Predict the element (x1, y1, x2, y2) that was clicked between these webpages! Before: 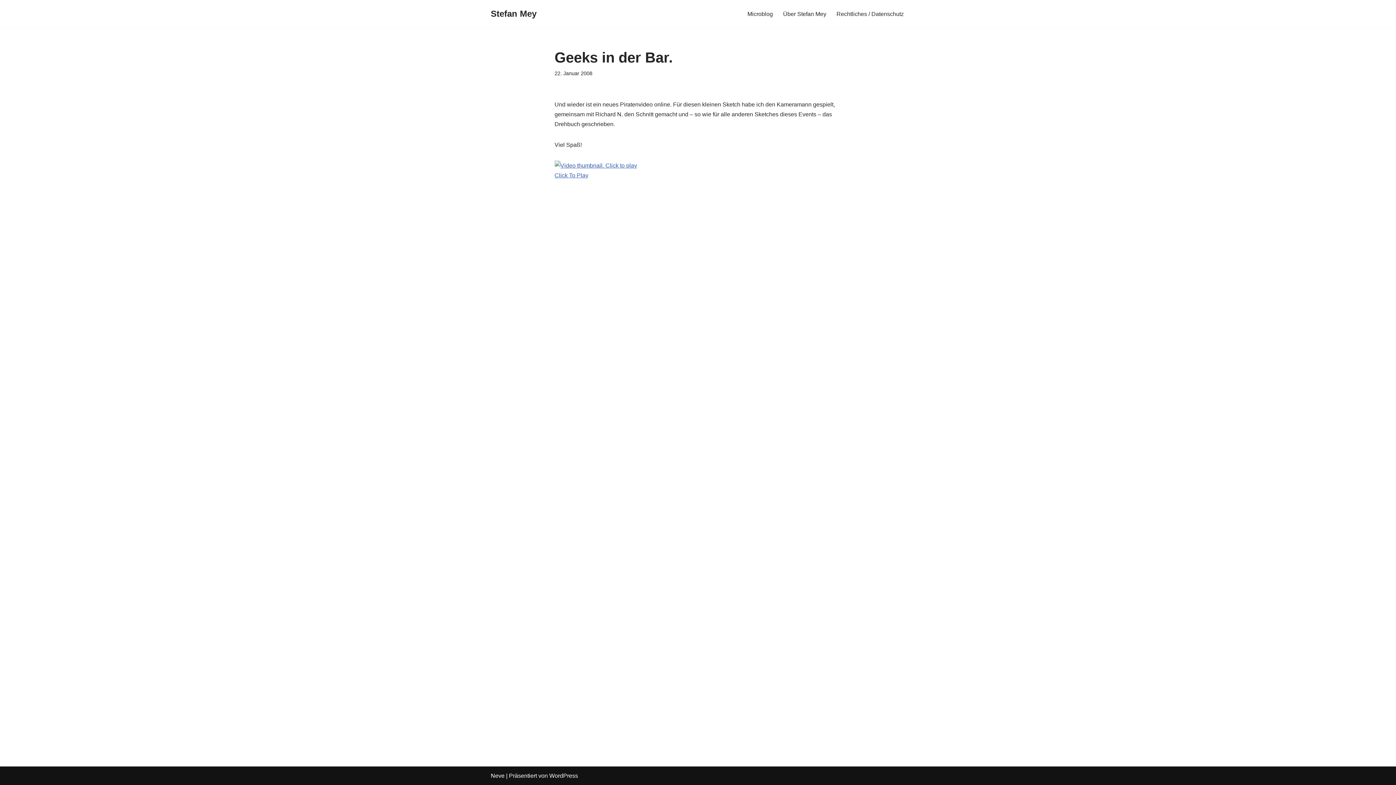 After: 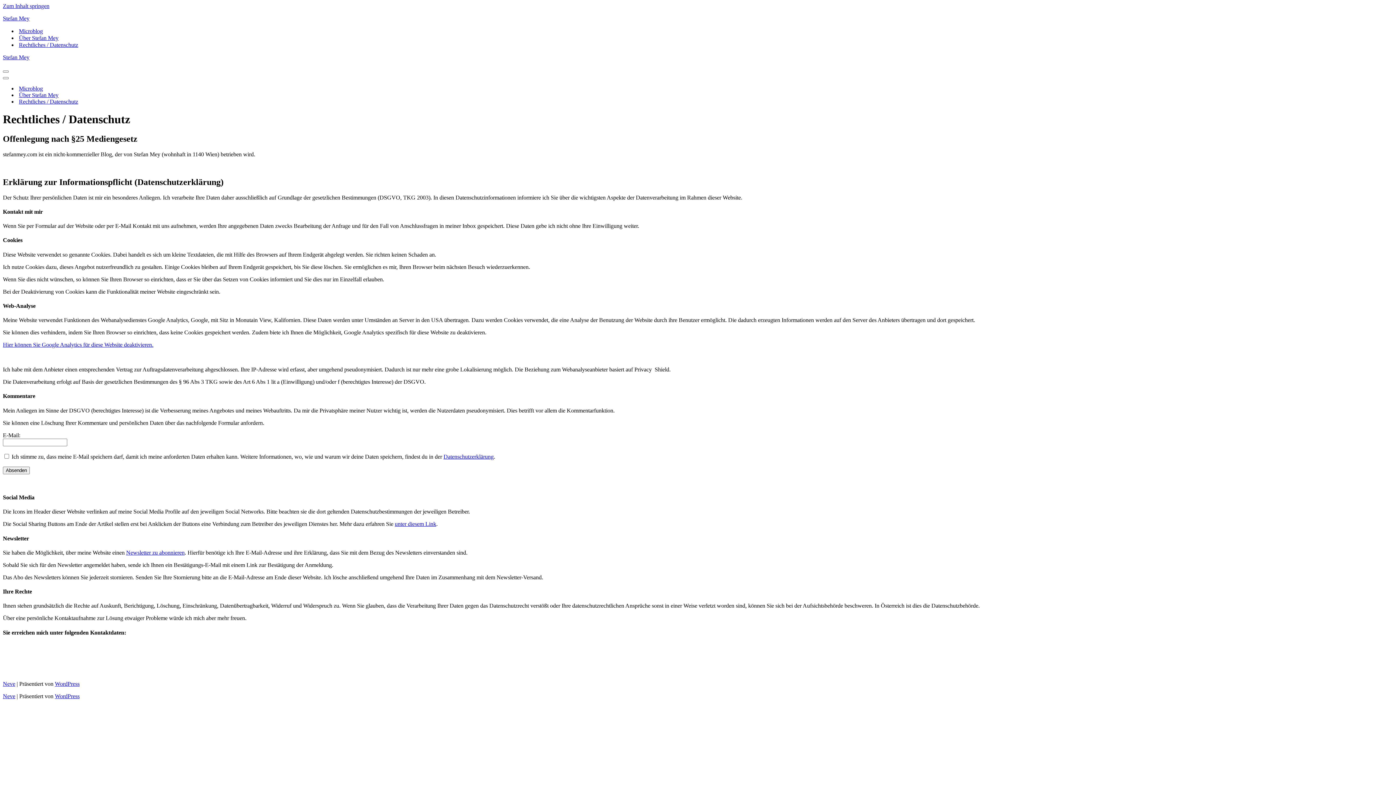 Action: bbox: (836, 9, 904, 18) label: Rechtliches / Datenschutz